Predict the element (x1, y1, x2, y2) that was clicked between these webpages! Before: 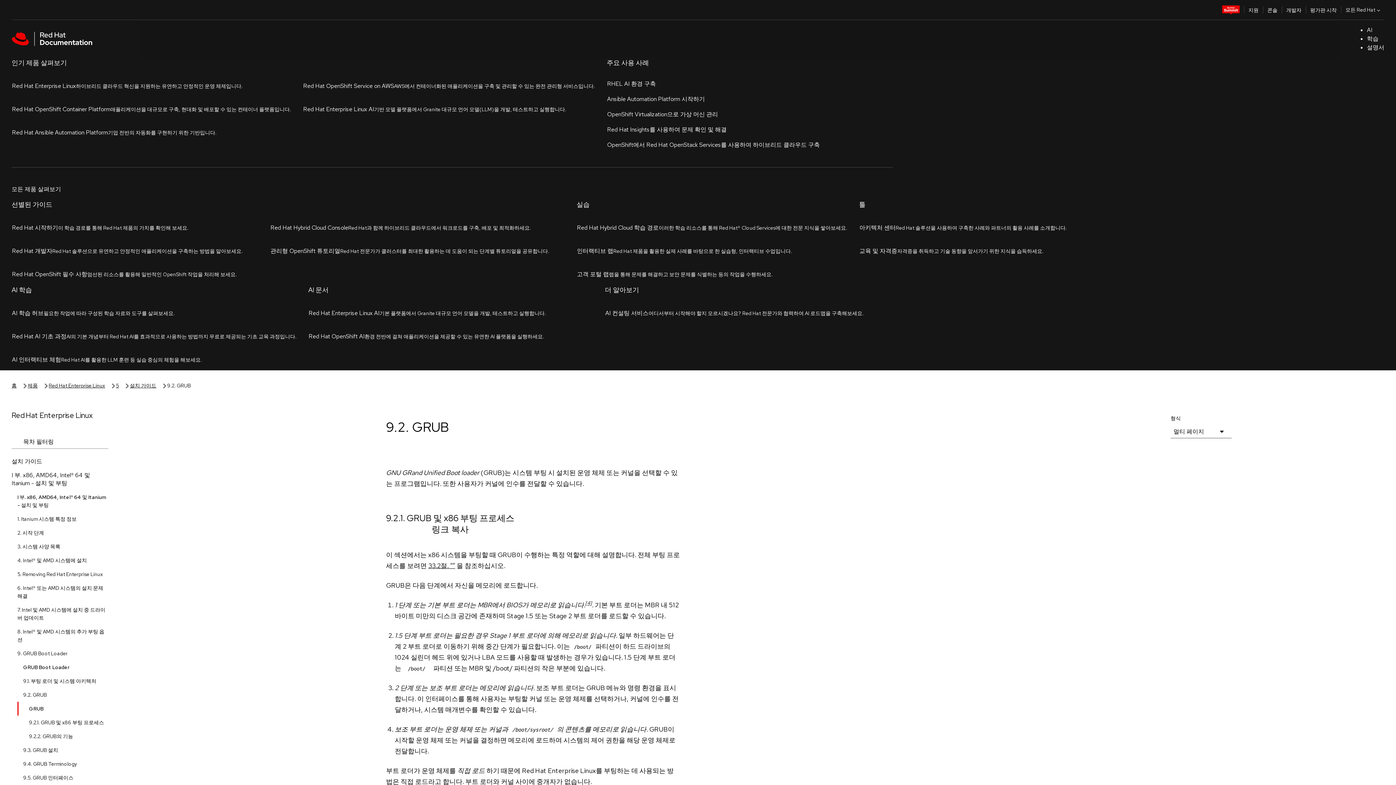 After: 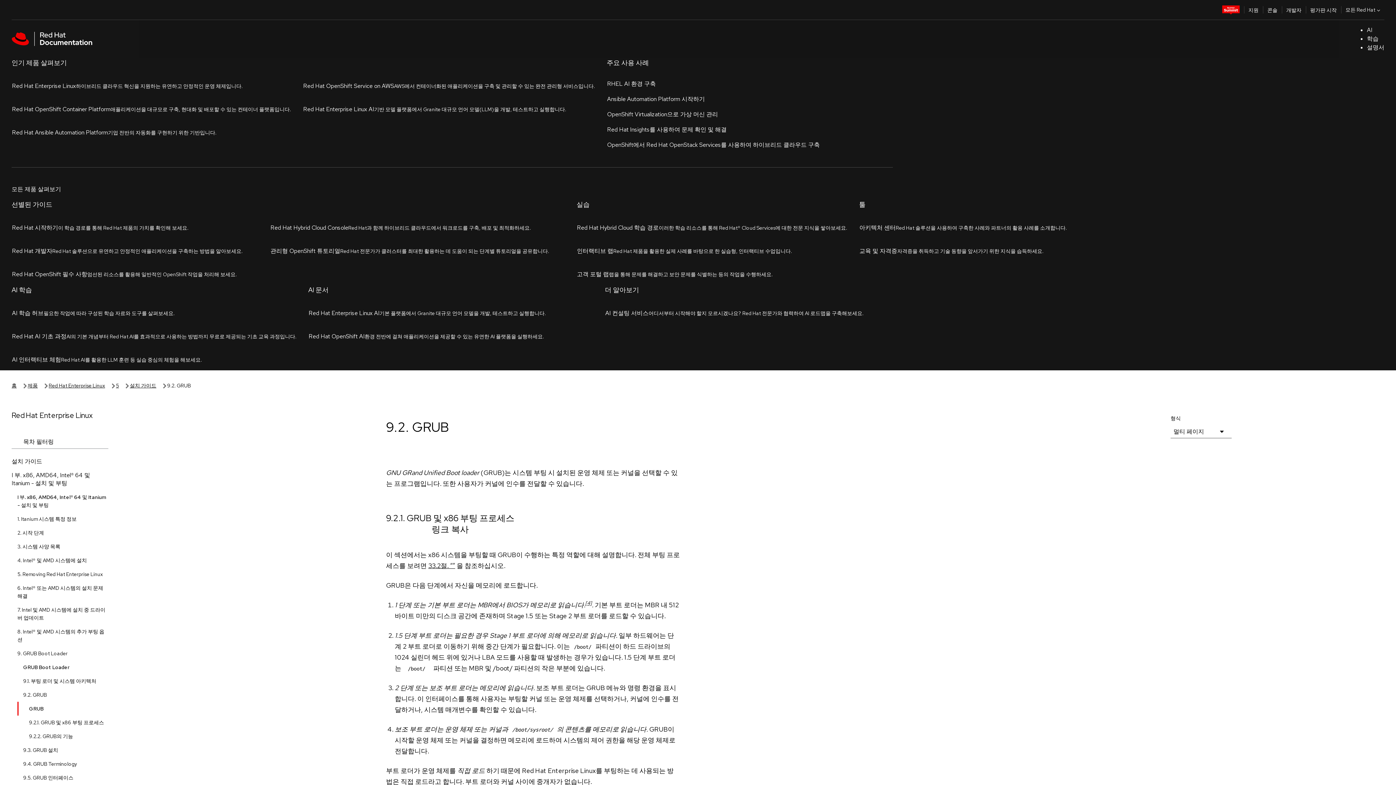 Action: bbox: (17, 377, 120, 391) label: GRUB